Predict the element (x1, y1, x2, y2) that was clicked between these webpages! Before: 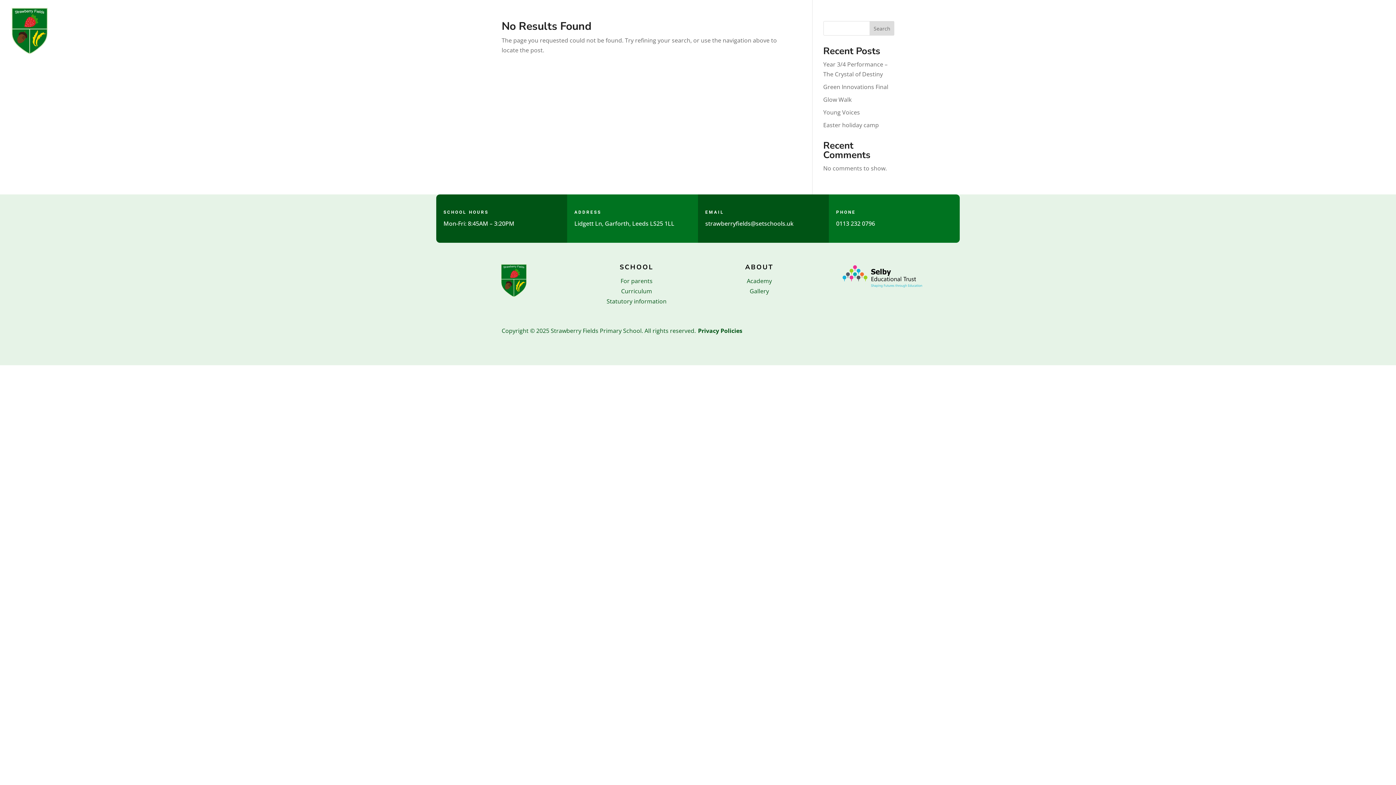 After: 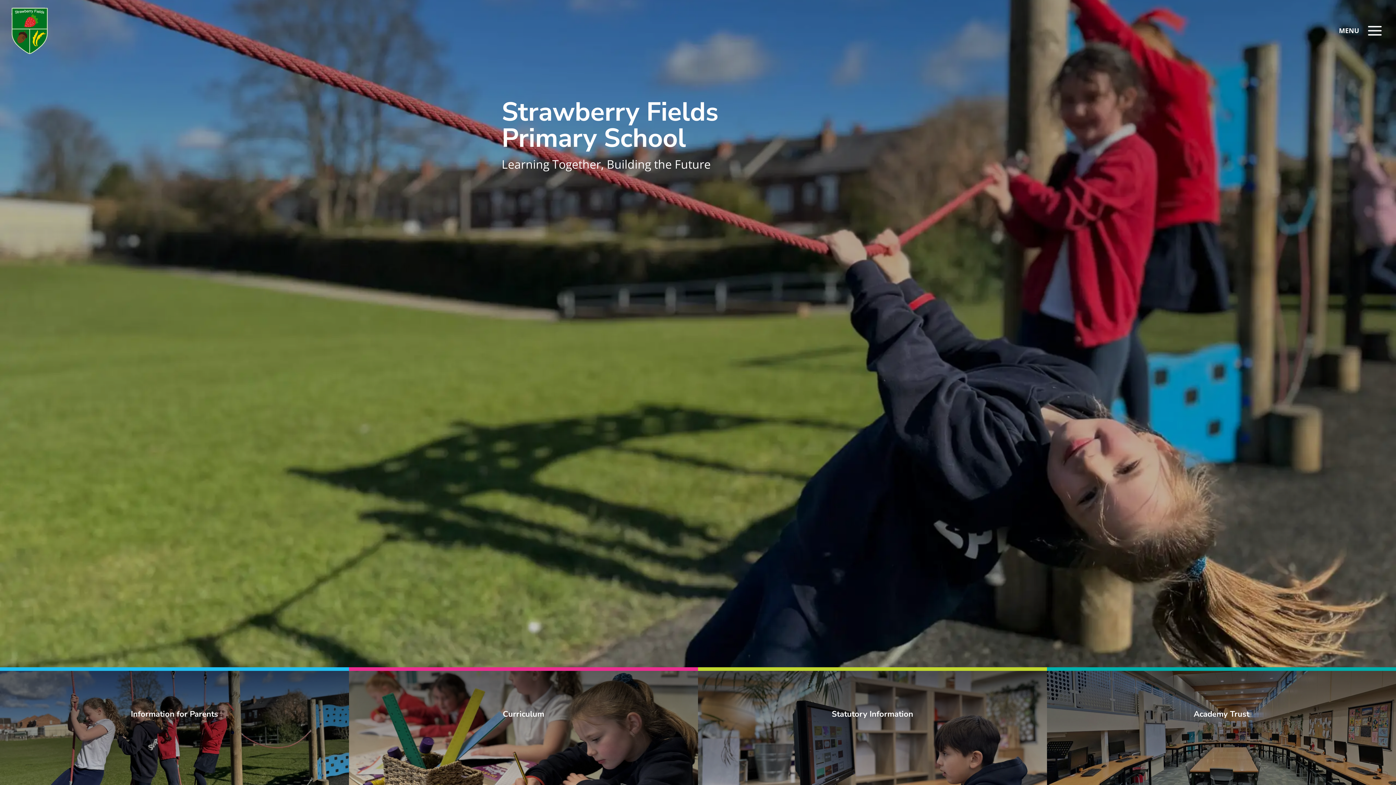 Action: bbox: (499, 292, 528, 300)